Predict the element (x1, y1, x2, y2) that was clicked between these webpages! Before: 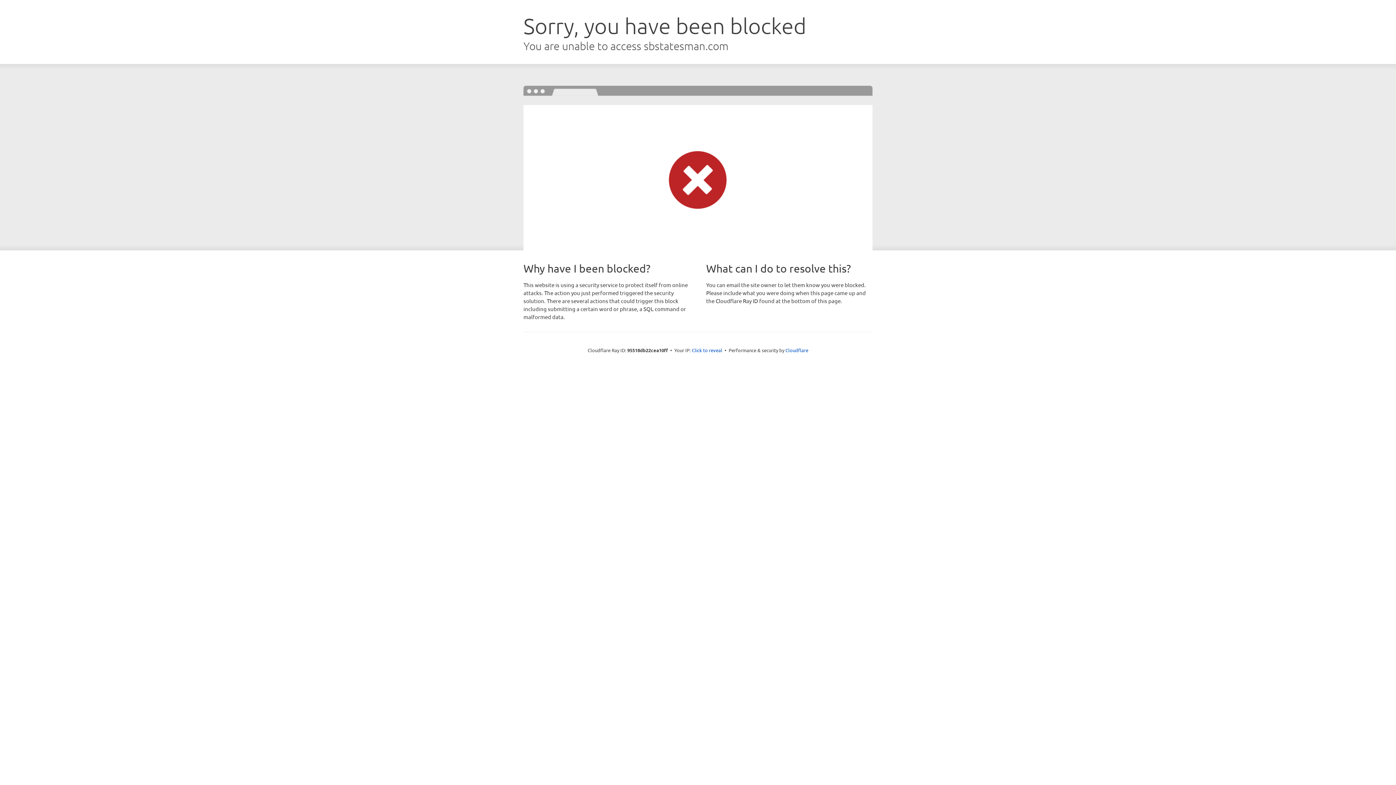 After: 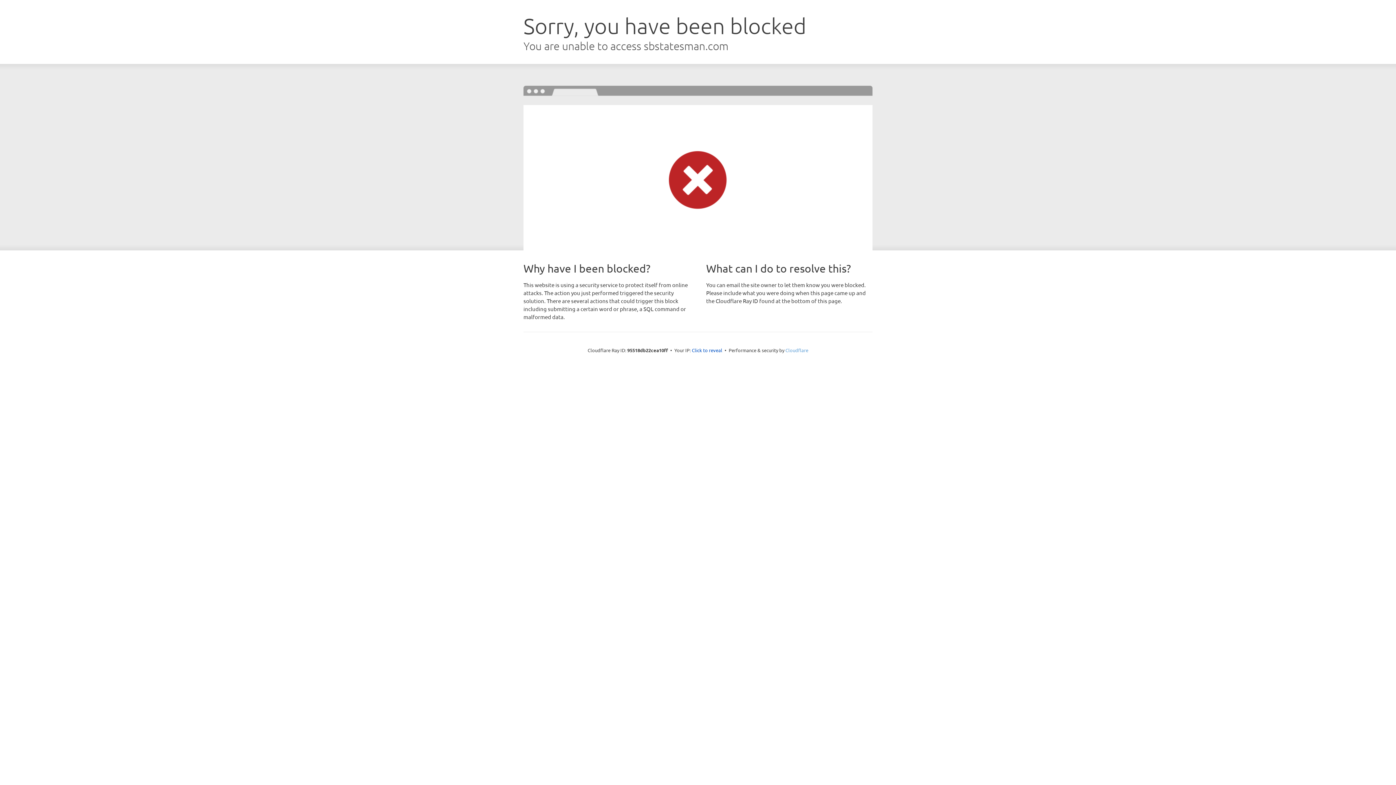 Action: bbox: (785, 347, 808, 353) label: Cloudflare